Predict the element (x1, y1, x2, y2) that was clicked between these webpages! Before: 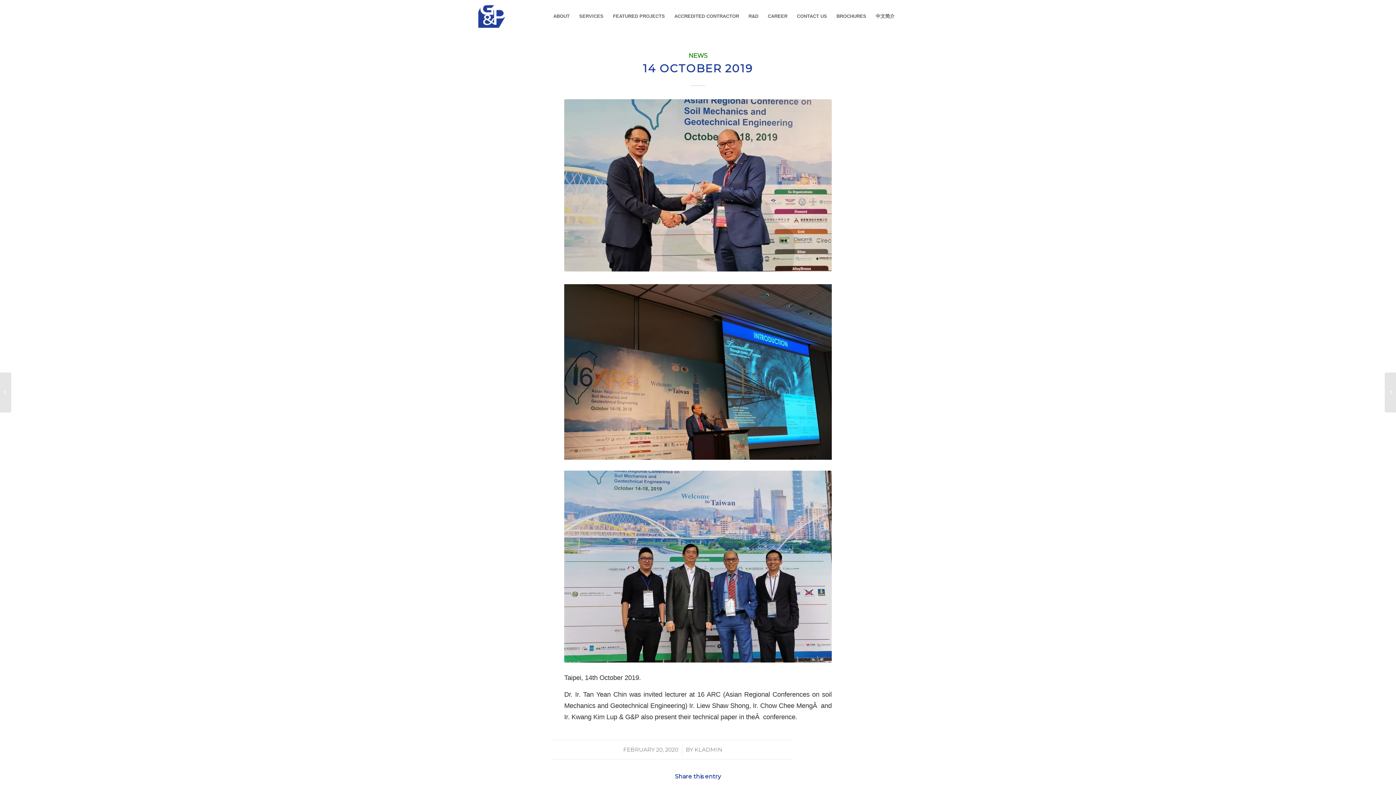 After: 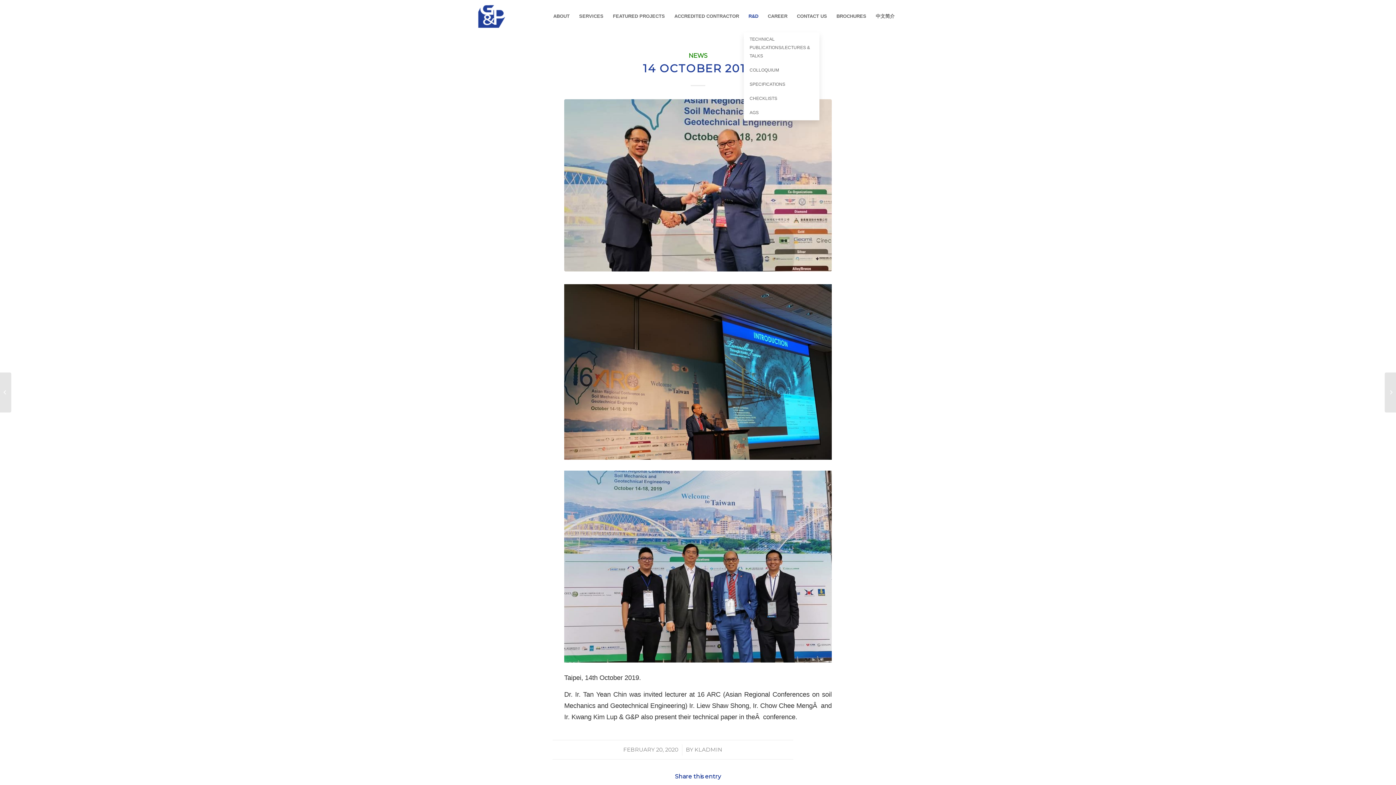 Action: bbox: (744, 0, 763, 32) label: R&D